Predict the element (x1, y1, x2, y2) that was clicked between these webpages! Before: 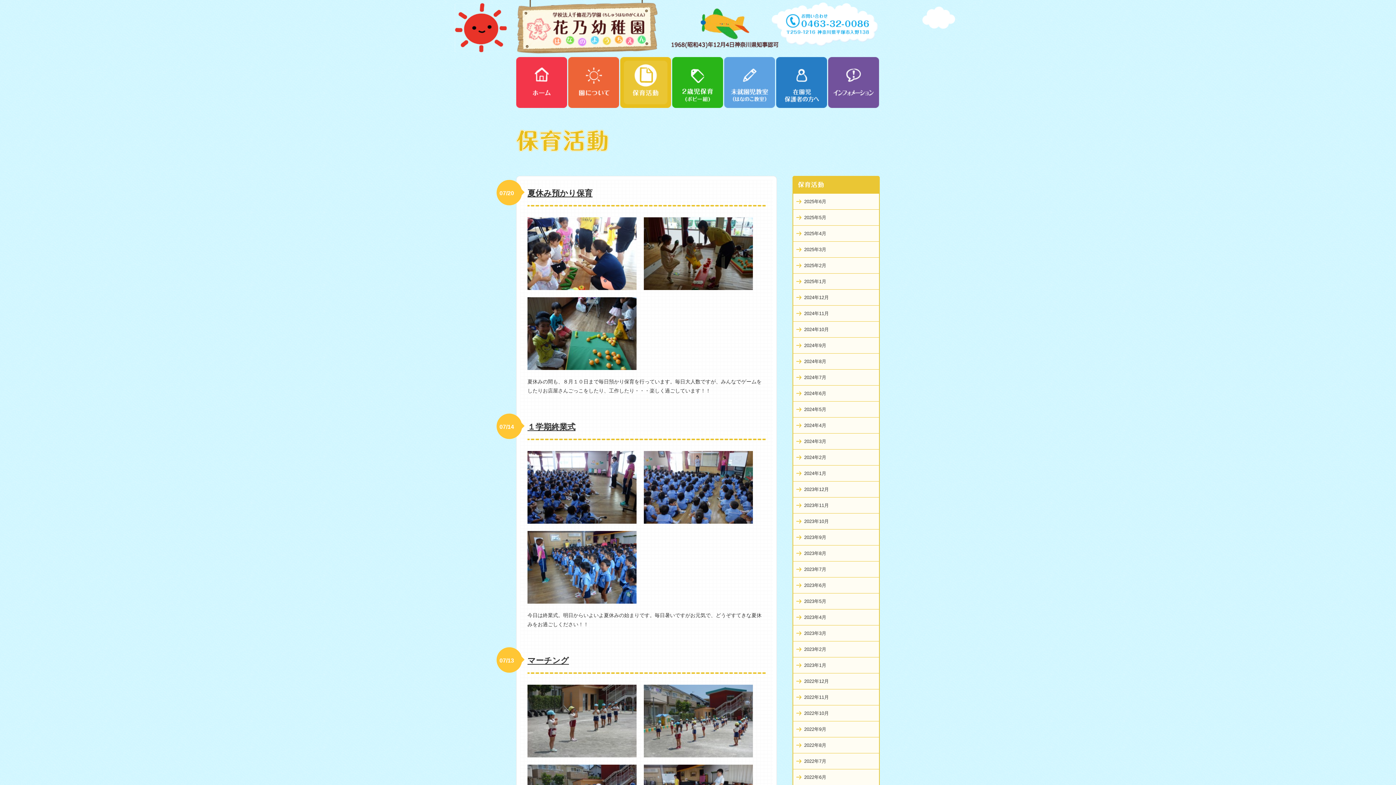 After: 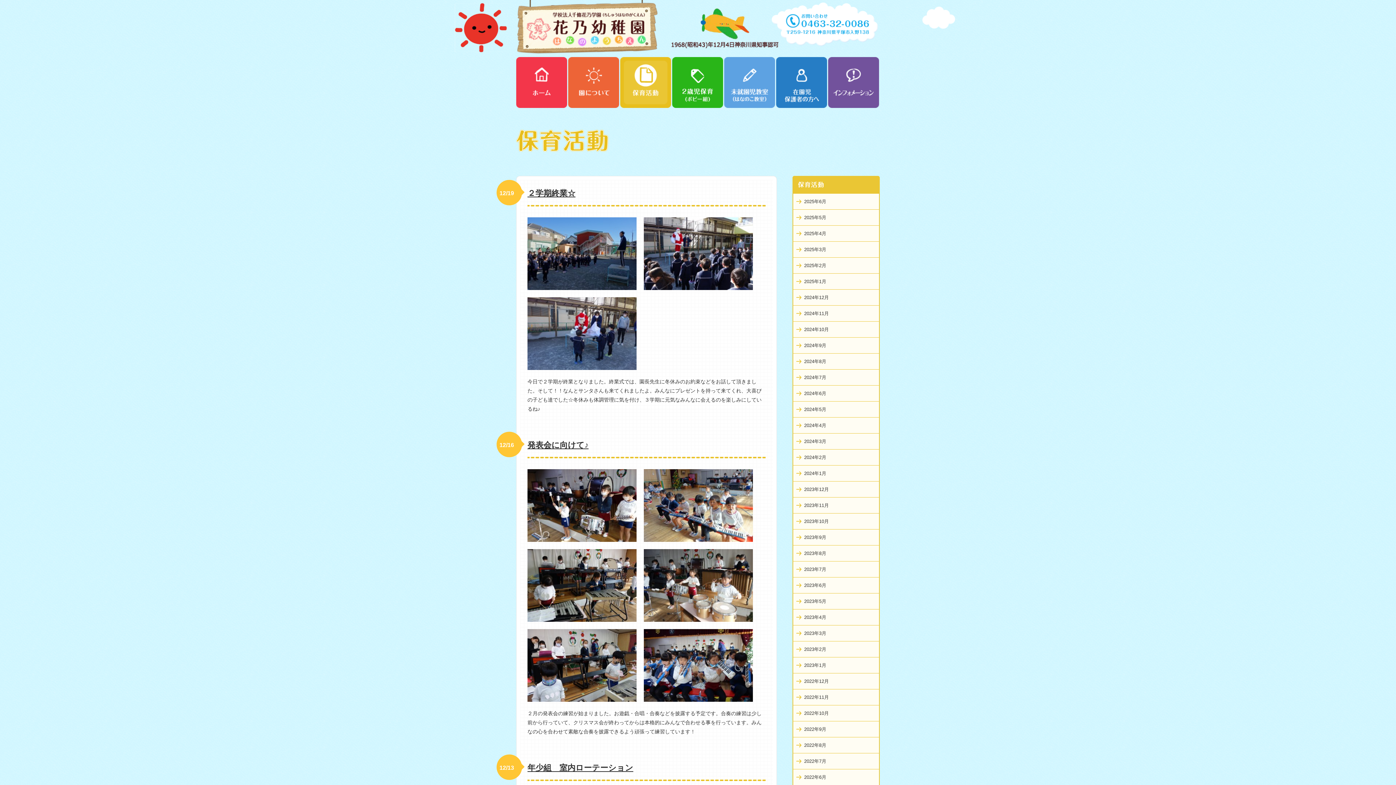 Action: bbox: (793, 673, 879, 689) label: 2022年12月